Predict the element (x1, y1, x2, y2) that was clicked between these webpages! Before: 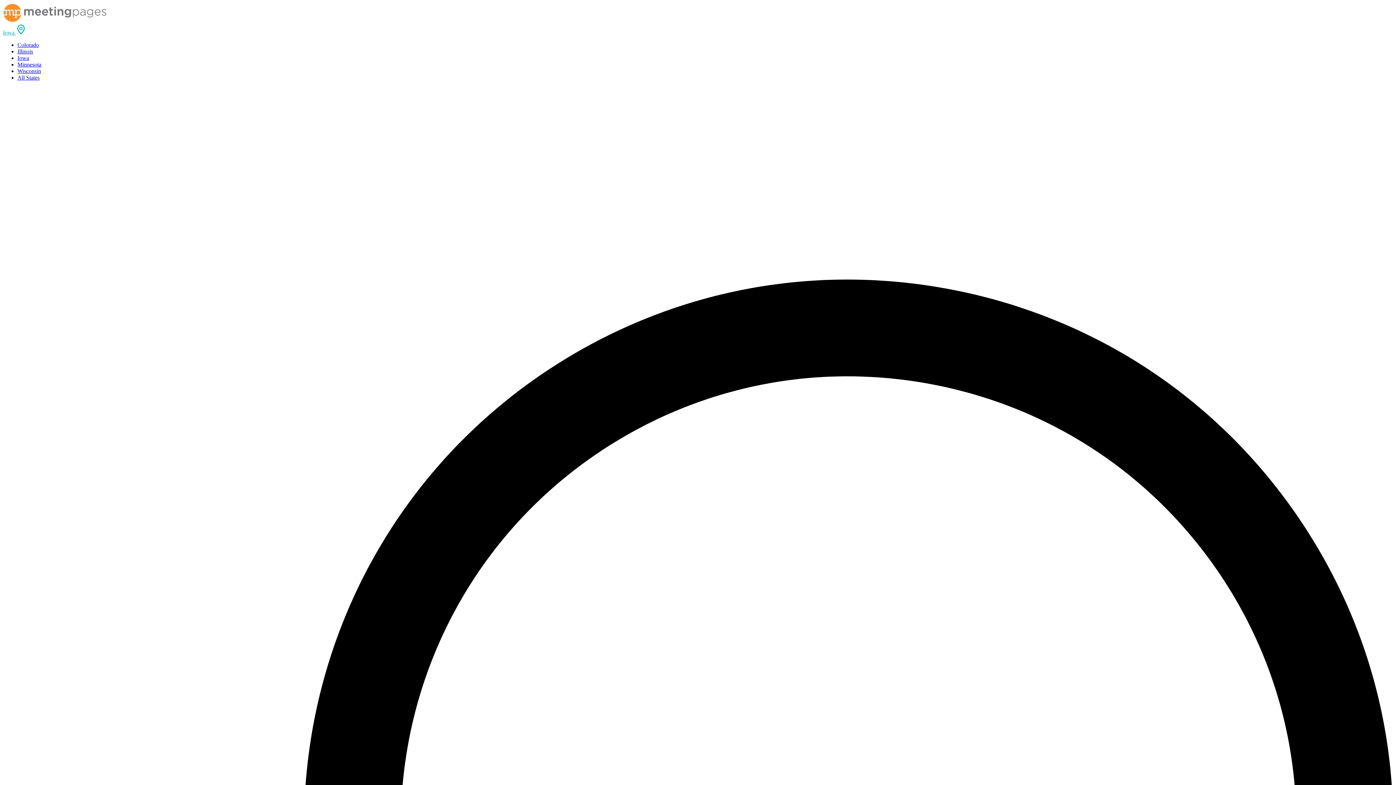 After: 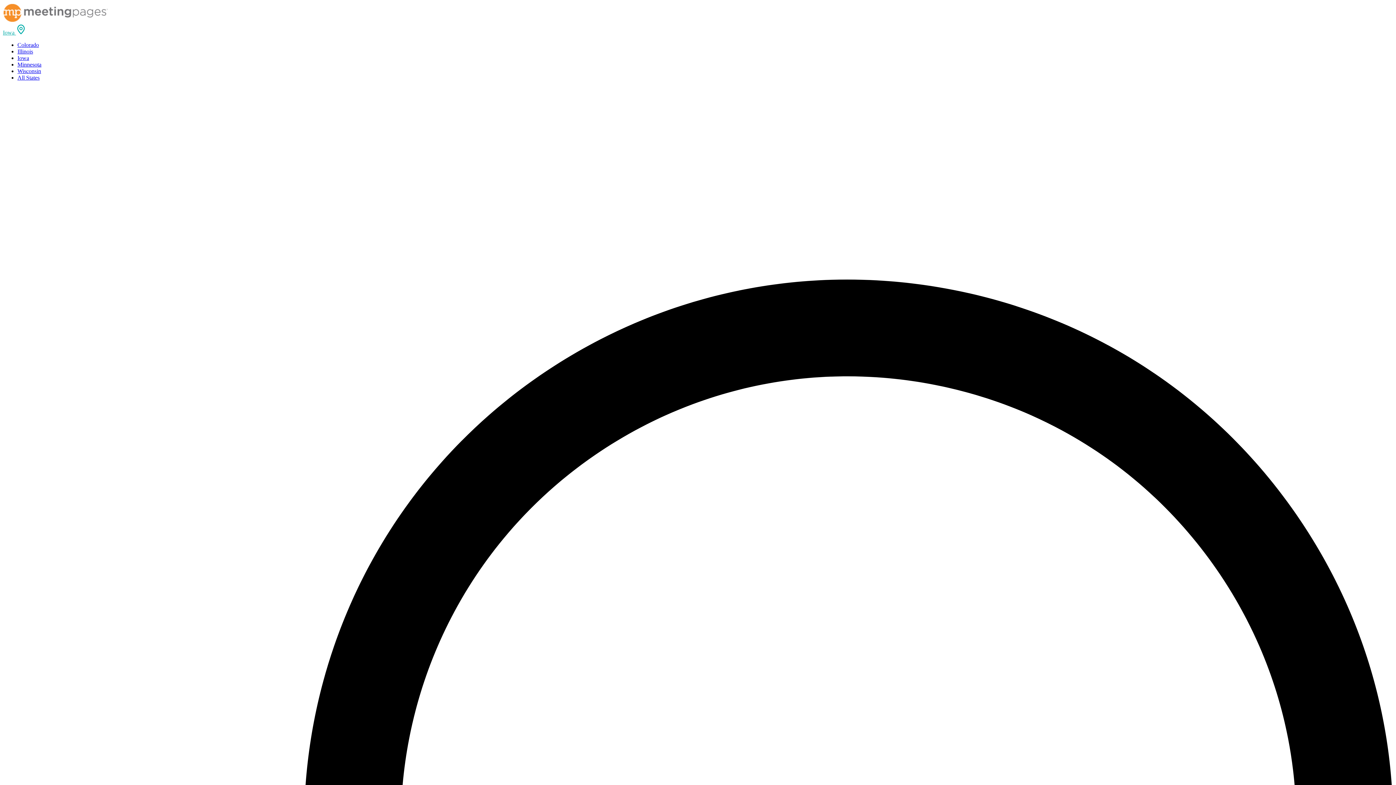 Action: bbox: (2, 17, 107, 24)